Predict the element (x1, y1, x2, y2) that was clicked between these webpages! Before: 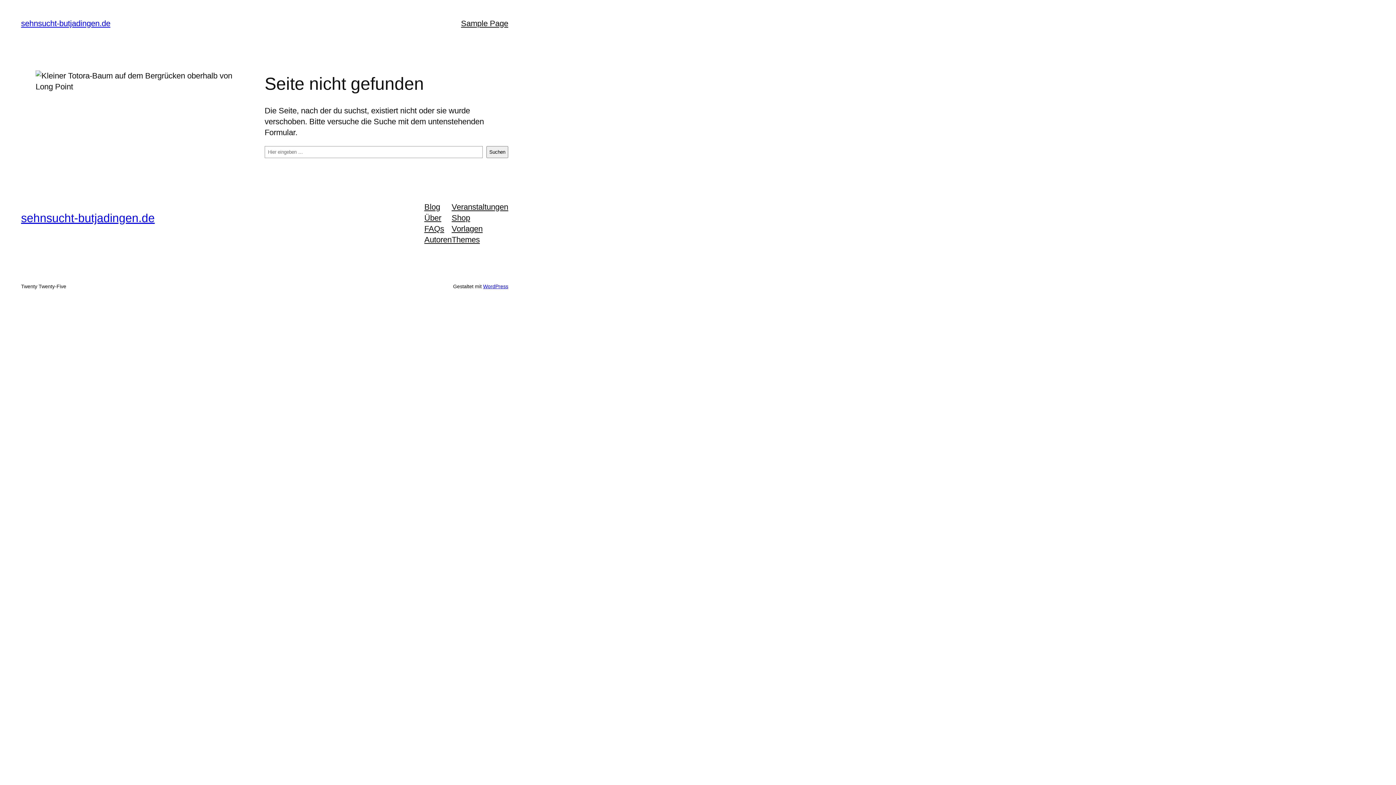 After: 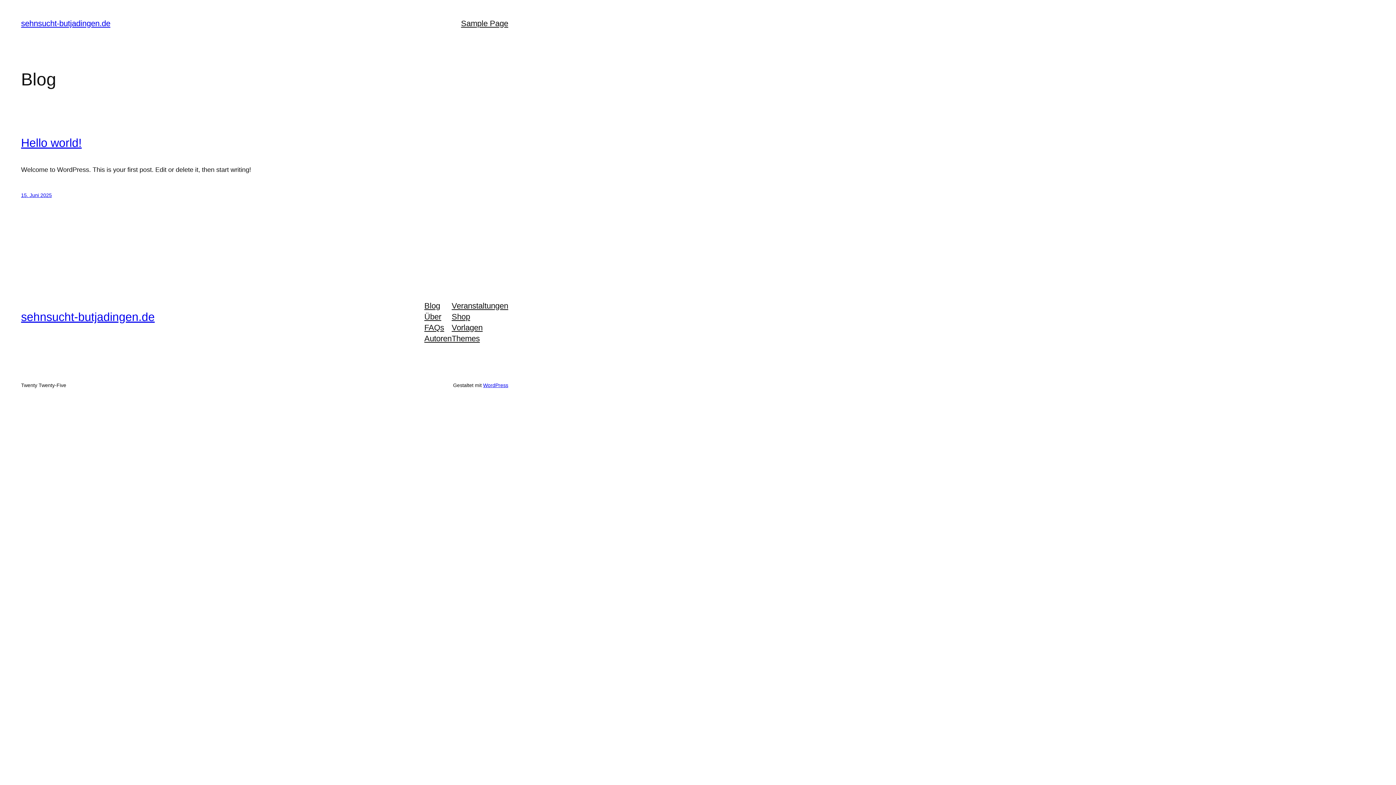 Action: bbox: (21, 211, 154, 224) label: sehnsucht-butjadingen.de